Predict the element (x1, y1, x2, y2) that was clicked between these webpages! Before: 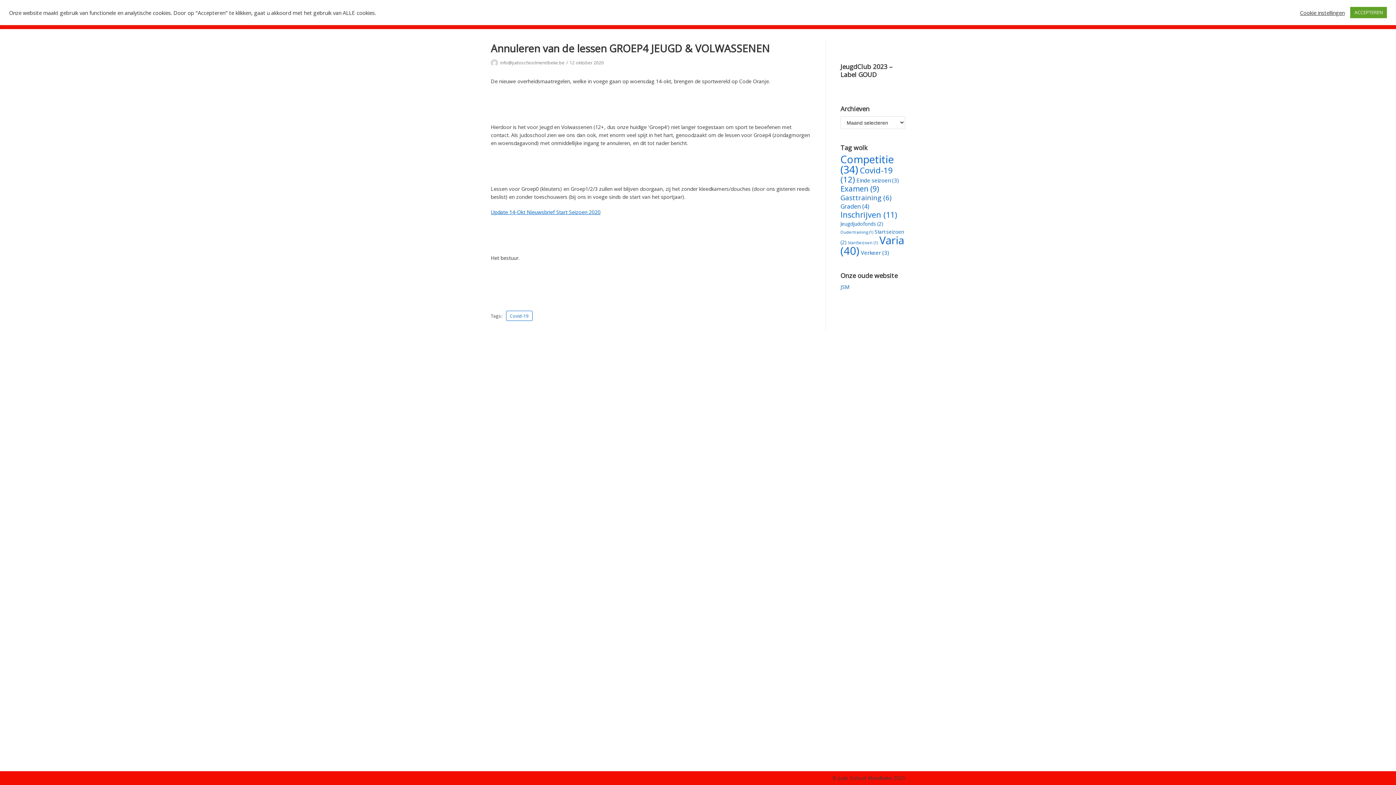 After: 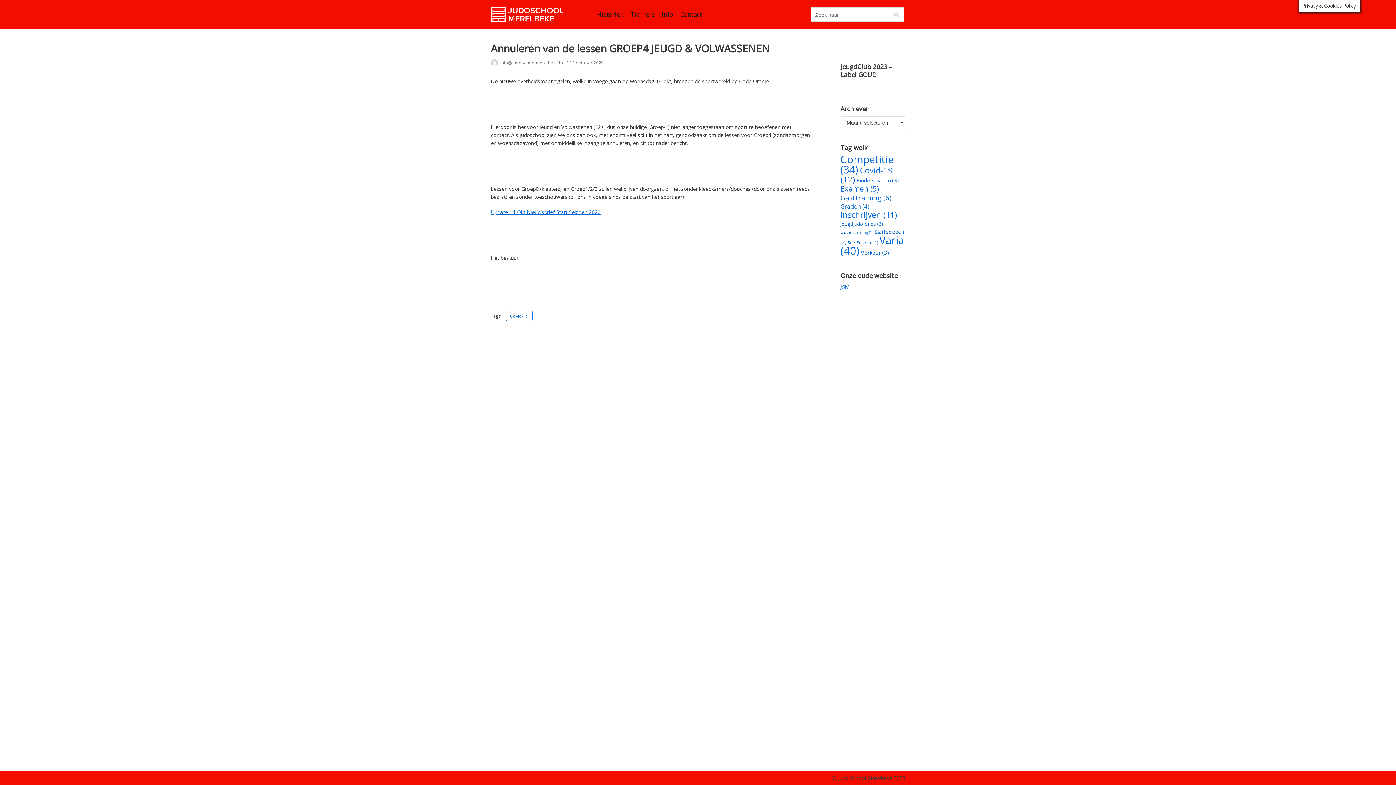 Action: bbox: (1350, 6, 1387, 18) label: ACCEPTEREN